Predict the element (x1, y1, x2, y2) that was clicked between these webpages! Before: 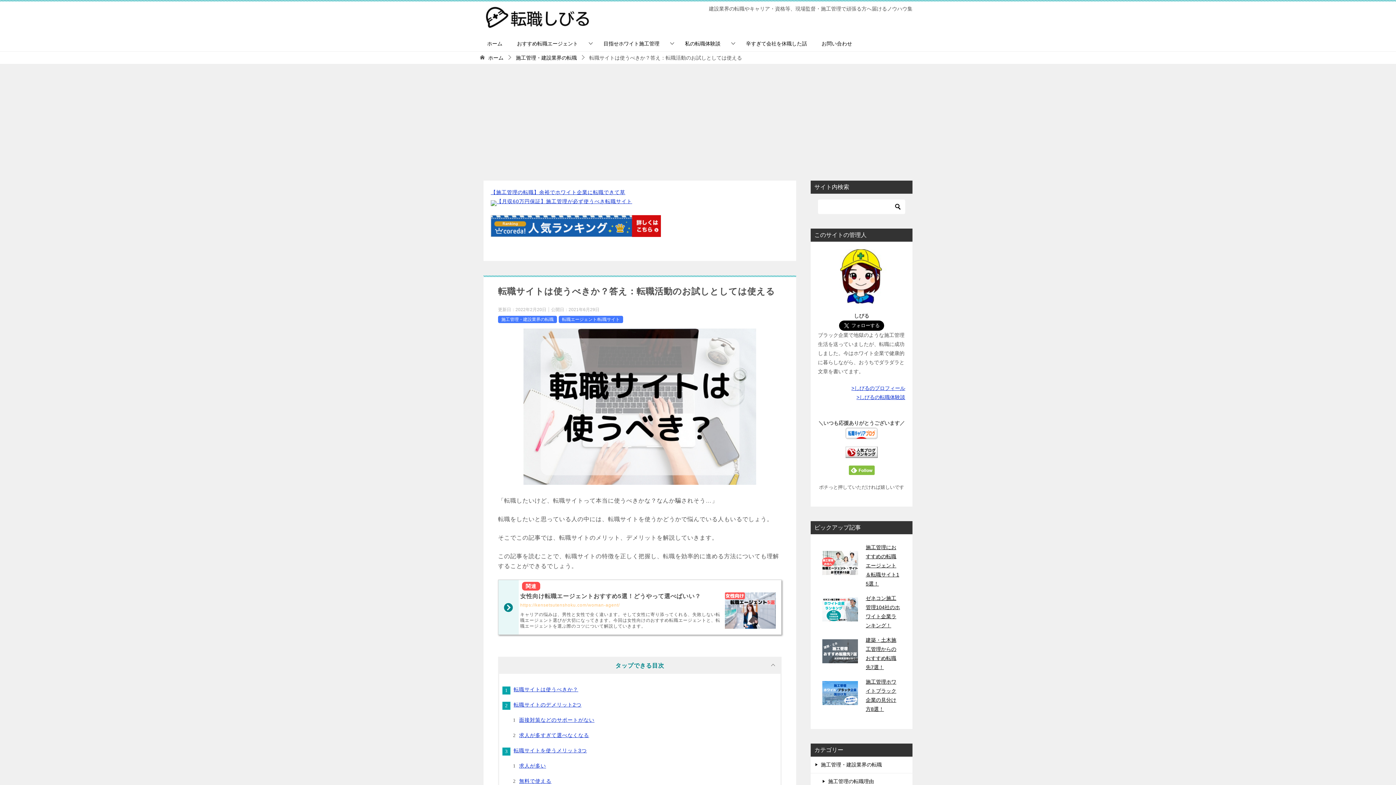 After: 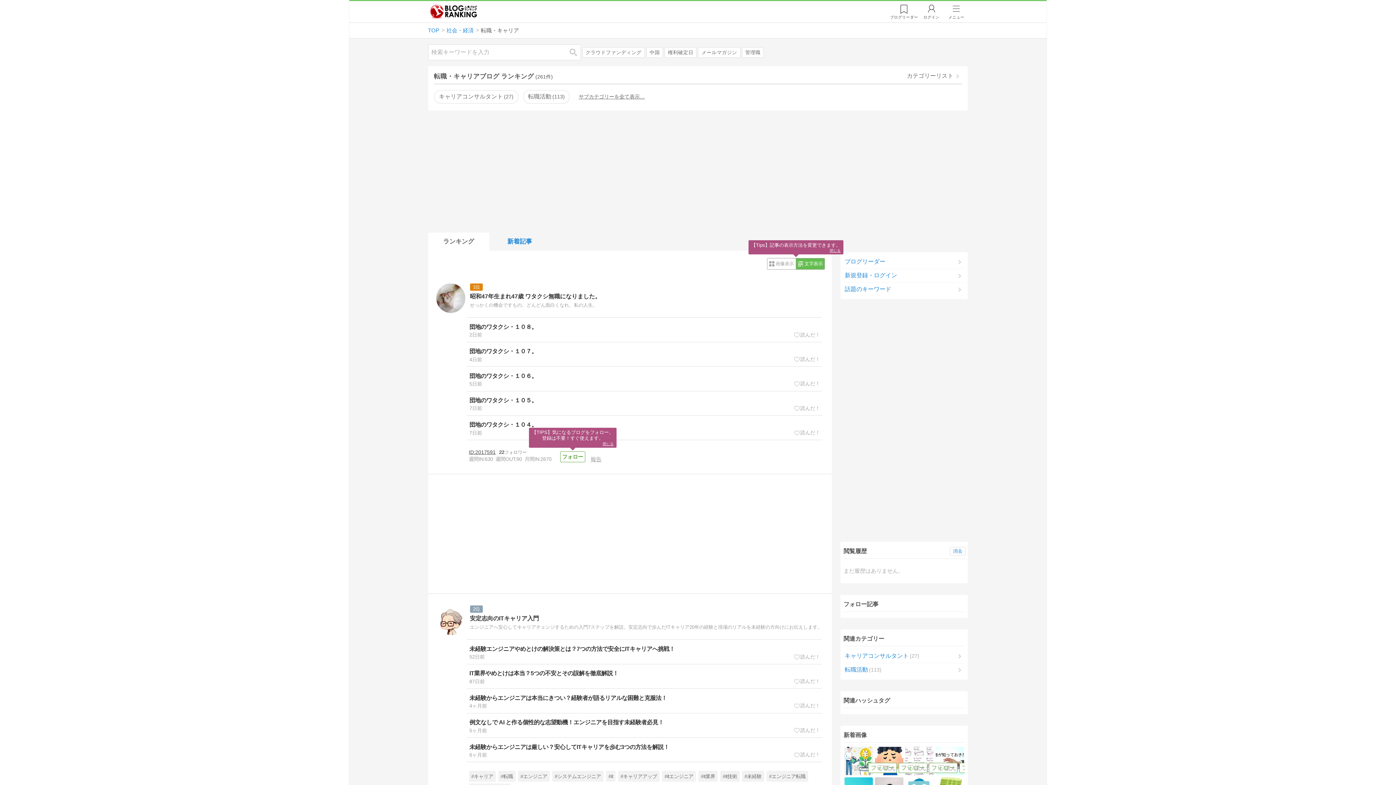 Action: bbox: (845, 450, 877, 456)